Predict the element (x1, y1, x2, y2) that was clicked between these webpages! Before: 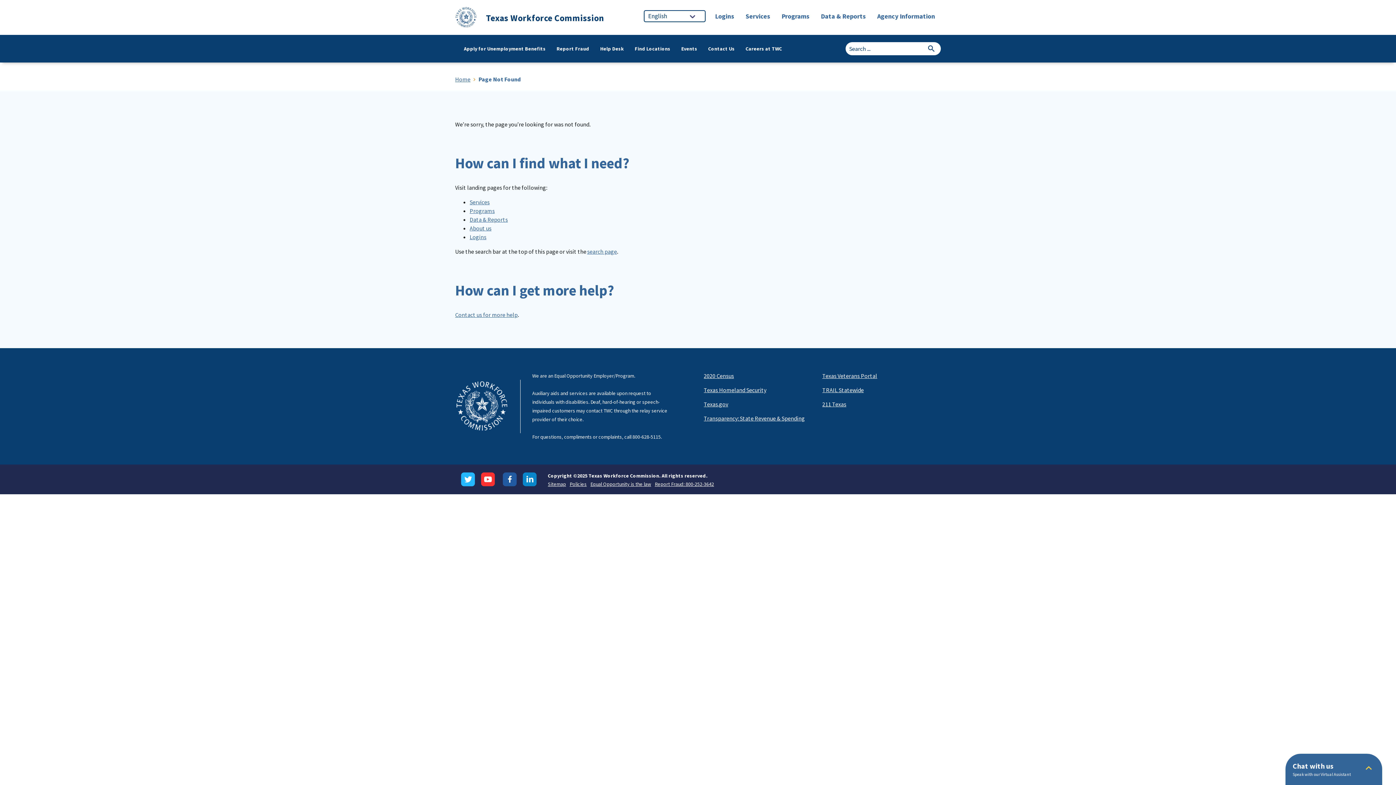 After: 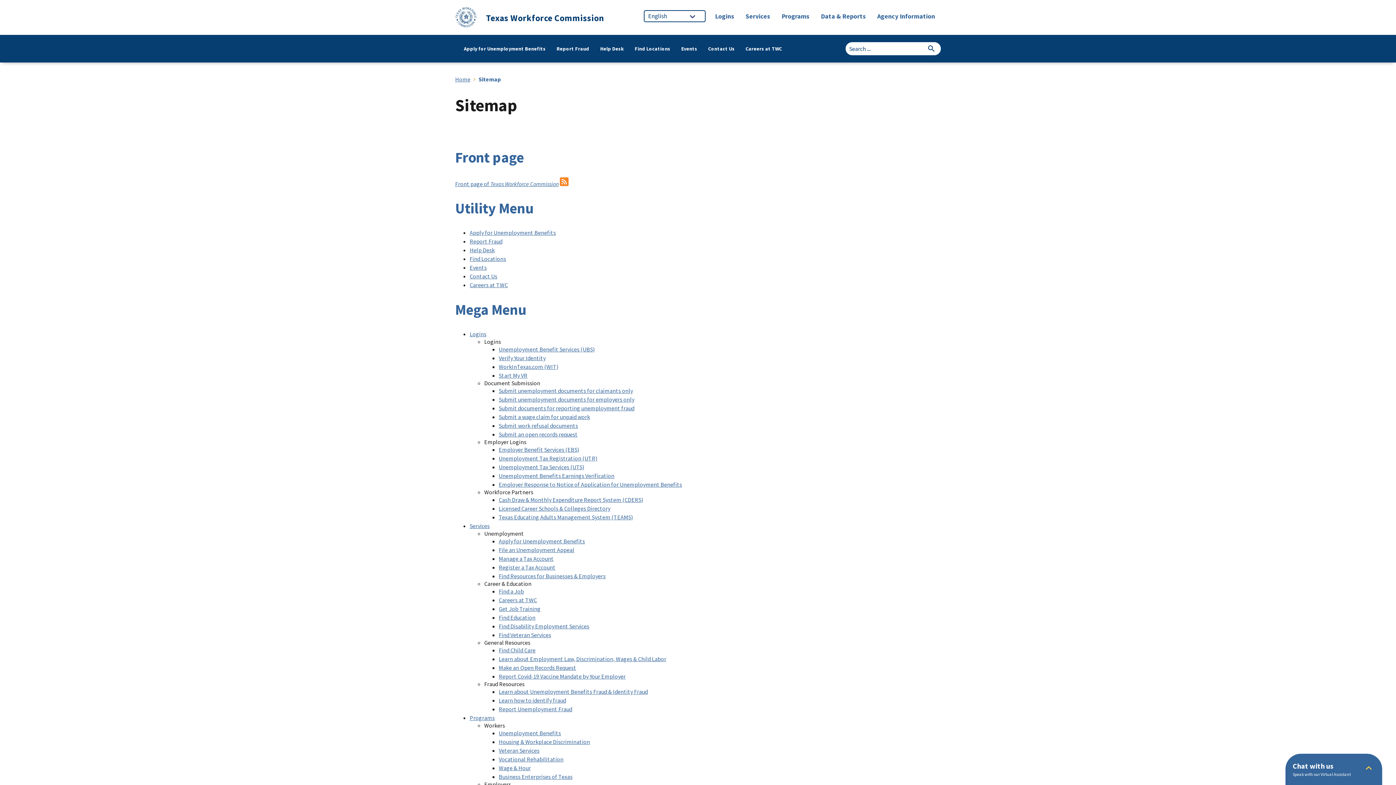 Action: bbox: (548, 480, 566, 488) label: Sitemap